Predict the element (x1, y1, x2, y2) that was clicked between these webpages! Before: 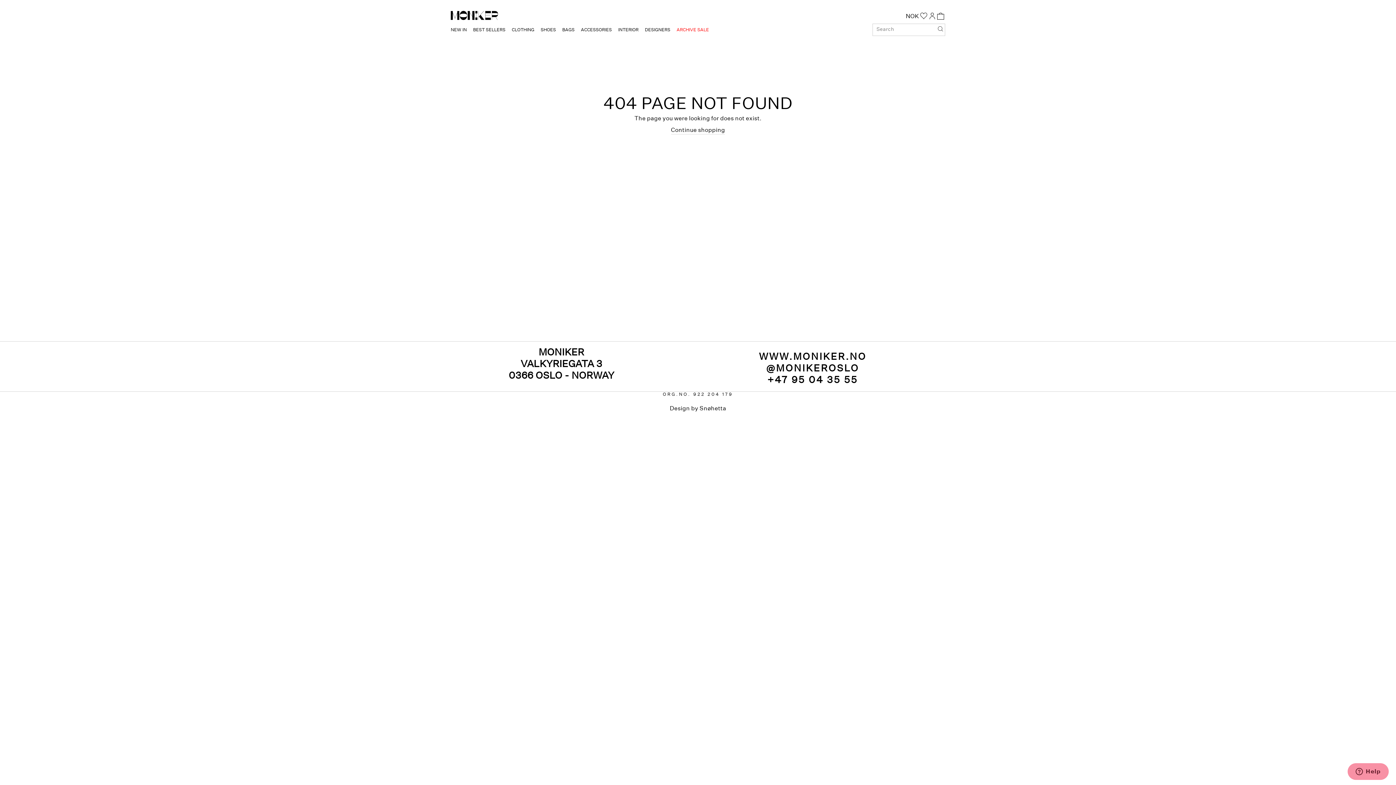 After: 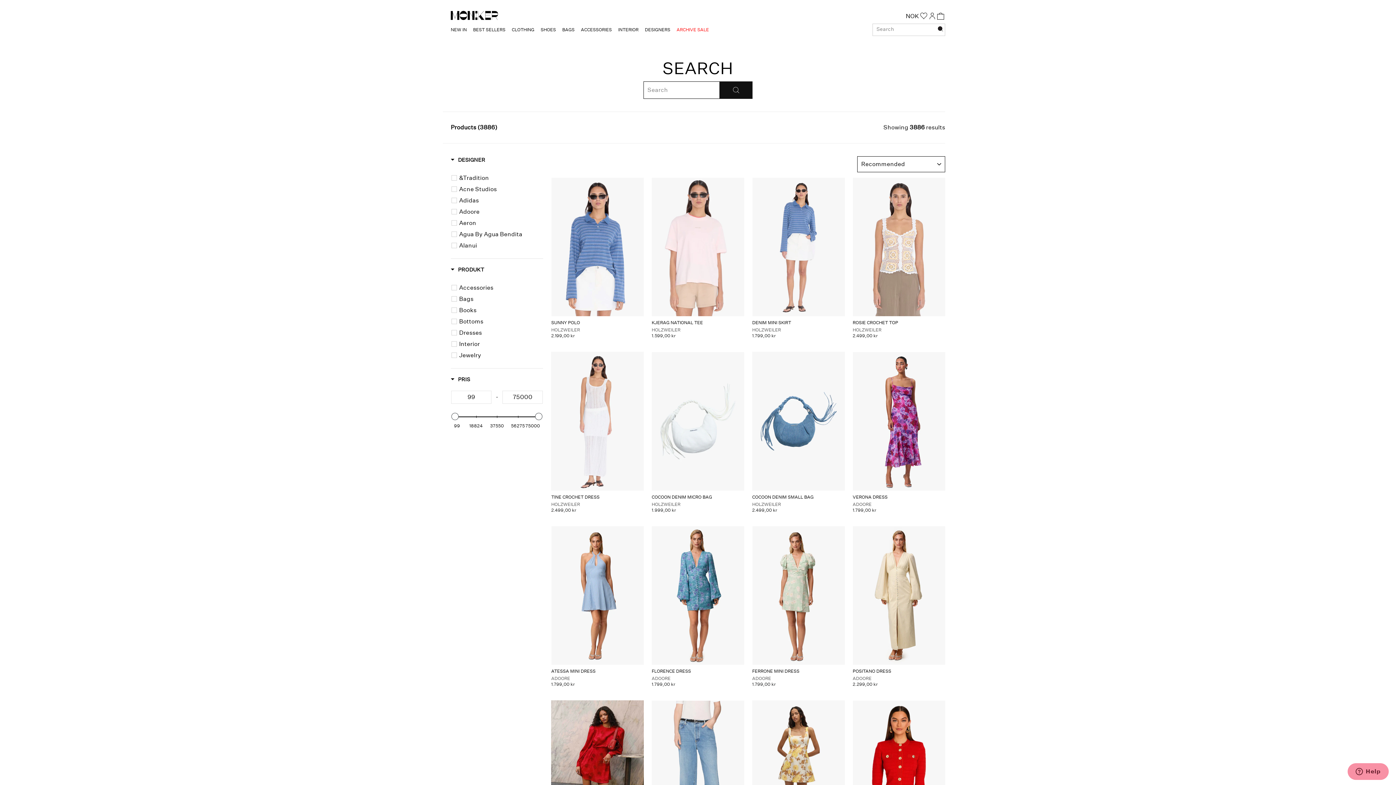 Action: bbox: (936, 23, 945, 35) label: Search